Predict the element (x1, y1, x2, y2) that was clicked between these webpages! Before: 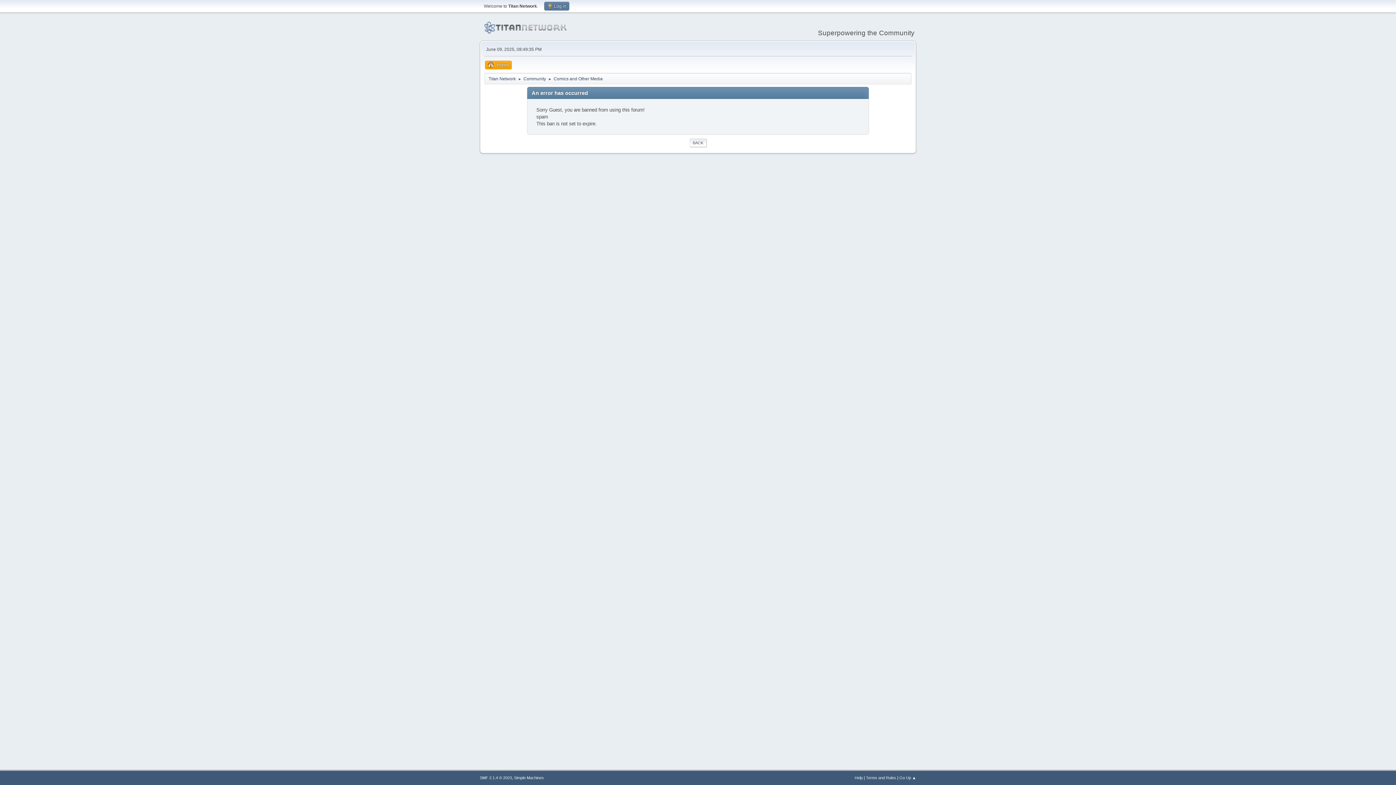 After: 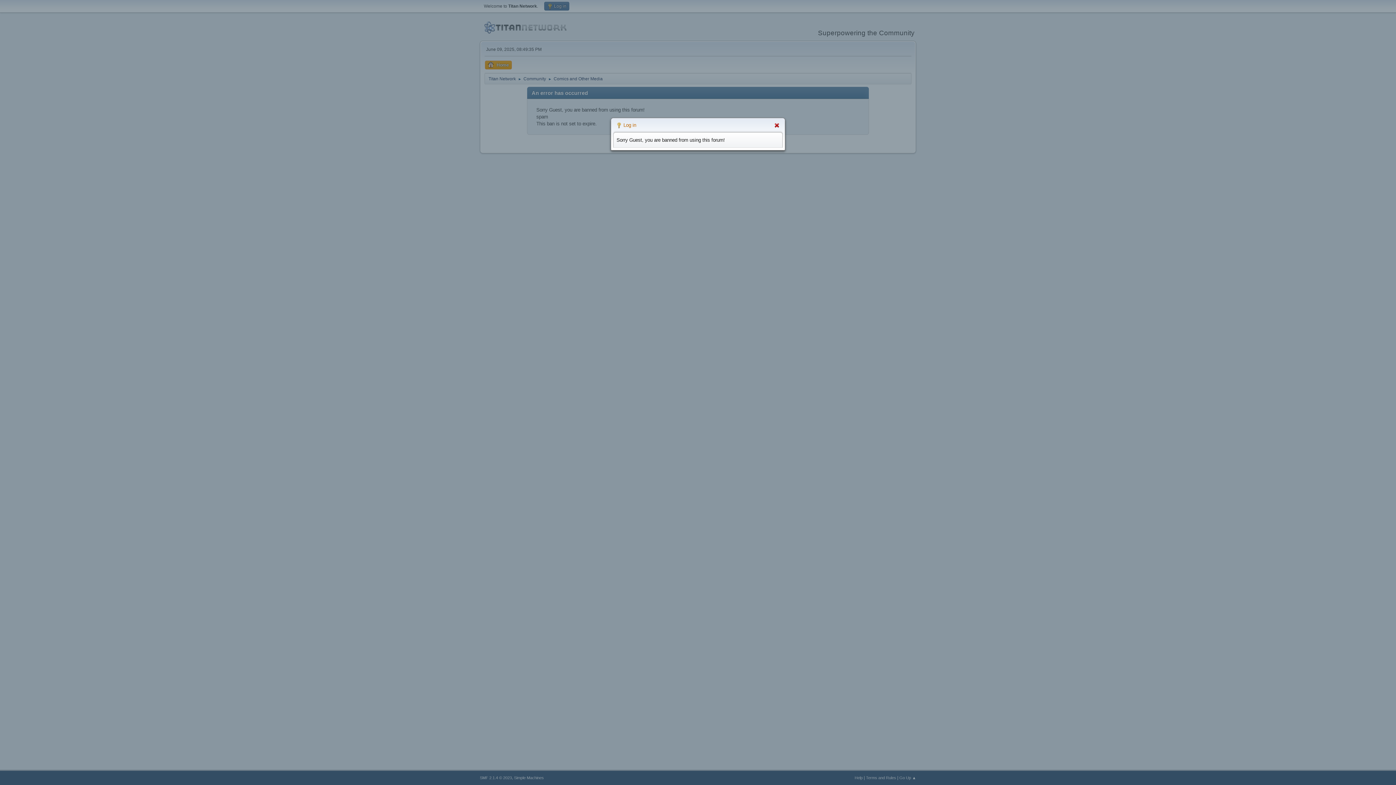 Action: bbox: (544, 1, 569, 10) label:  Log in